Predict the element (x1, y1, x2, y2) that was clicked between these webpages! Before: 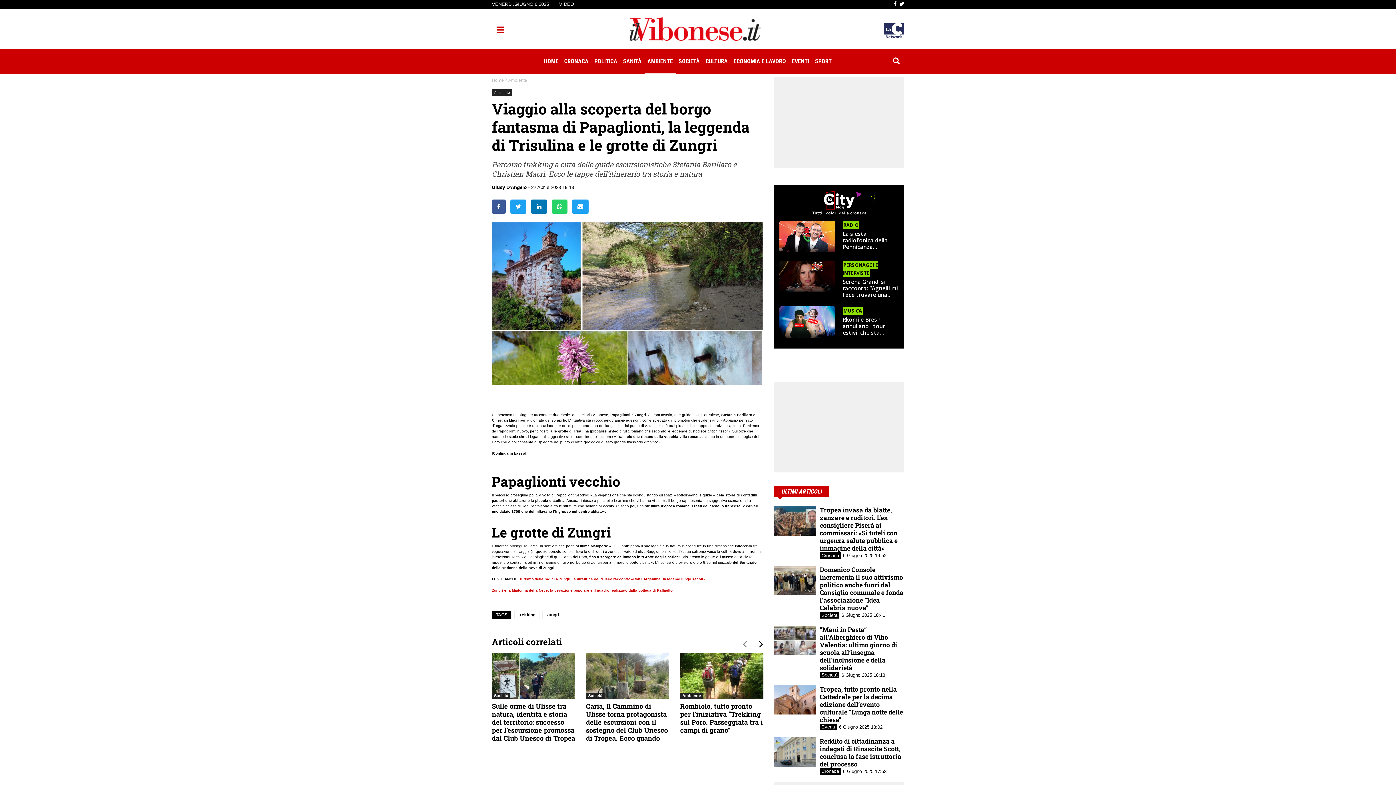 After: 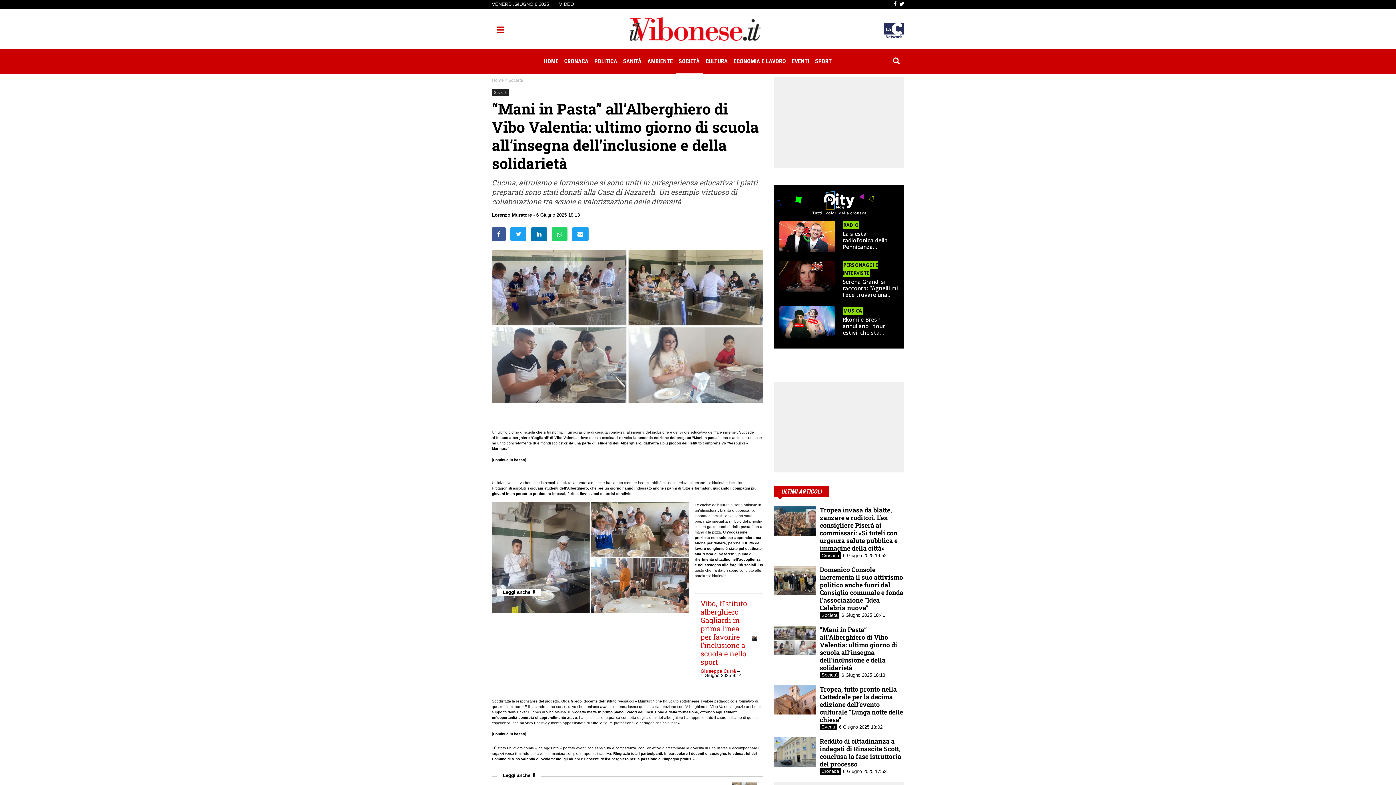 Action: label: “Mani in Pasta” all’Alberghiero di Vibo Valentia: ultimo giorno di scuola all’insegna dell’inclusione e della solidarietà bbox: (820, 625, 897, 672)